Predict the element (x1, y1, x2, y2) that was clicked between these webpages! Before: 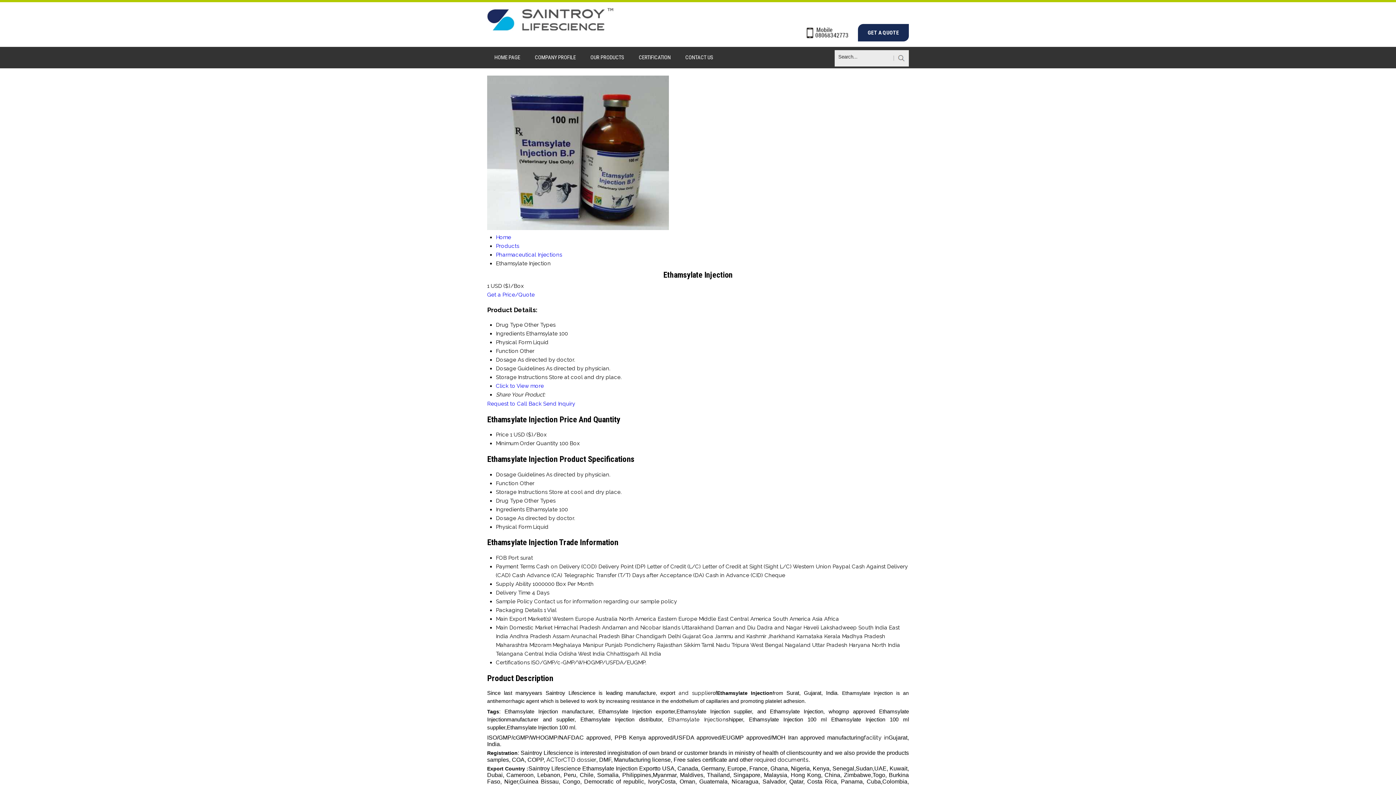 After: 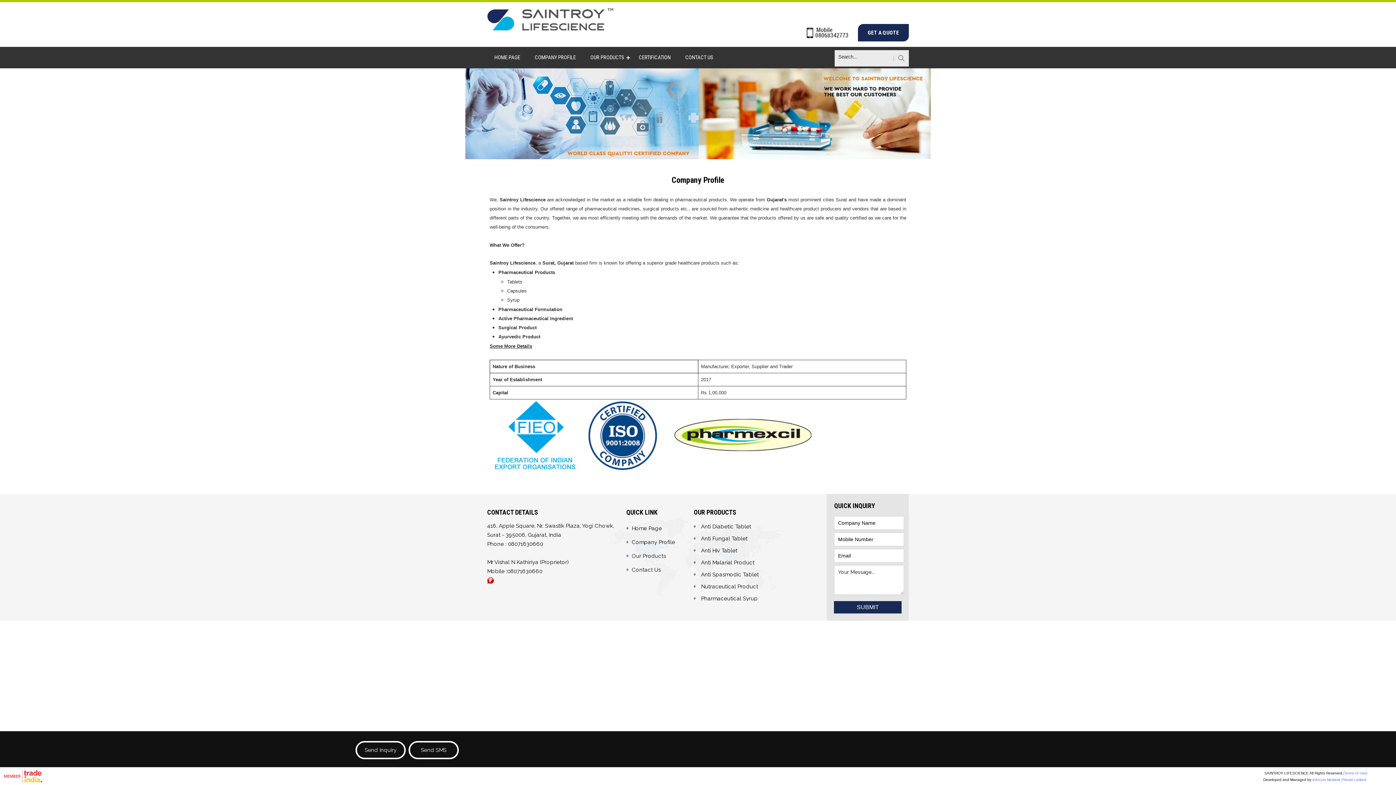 Action: bbox: (527, 46, 583, 68) label: COMPANY PROFILE